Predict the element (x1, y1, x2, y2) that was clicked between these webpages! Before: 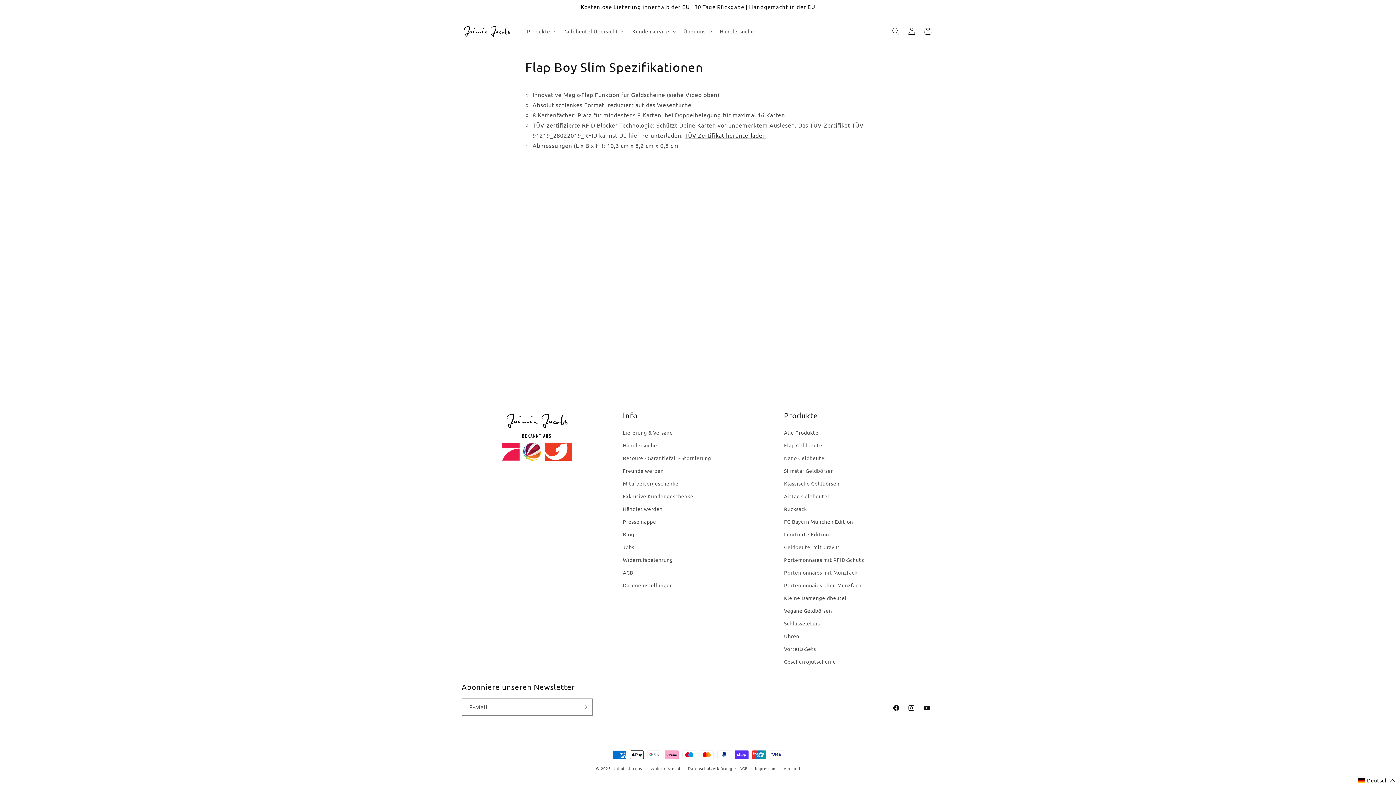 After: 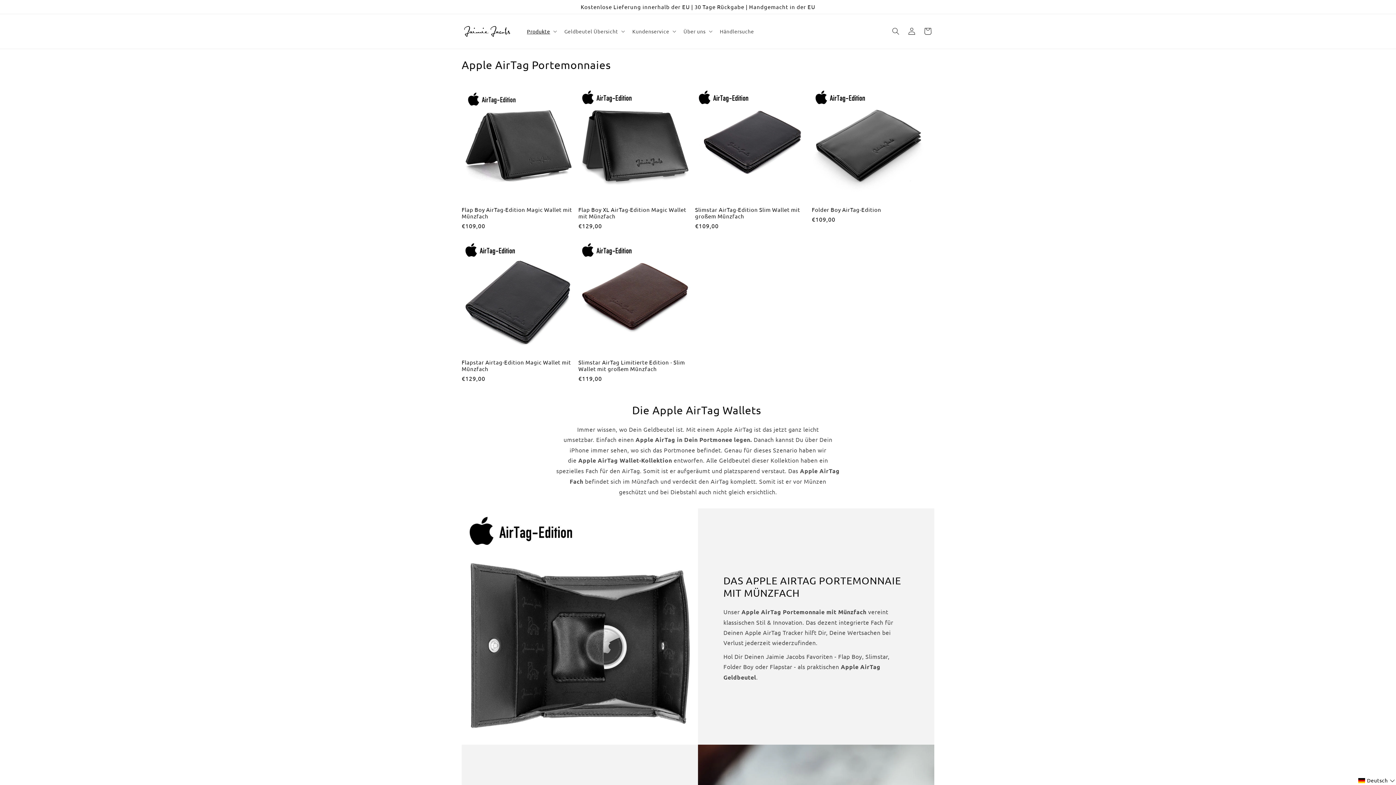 Action: label: AirTag Geldbeutel bbox: (784, 490, 829, 502)